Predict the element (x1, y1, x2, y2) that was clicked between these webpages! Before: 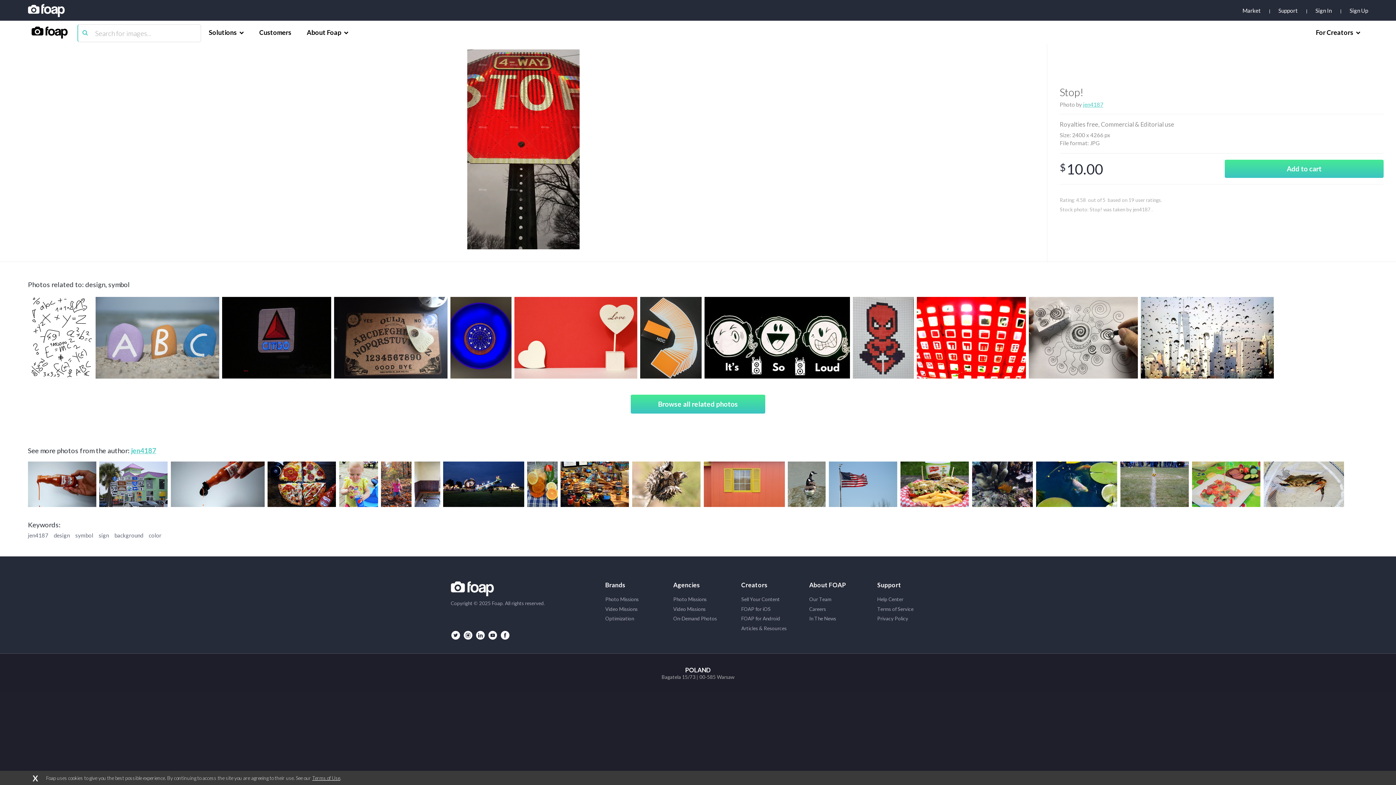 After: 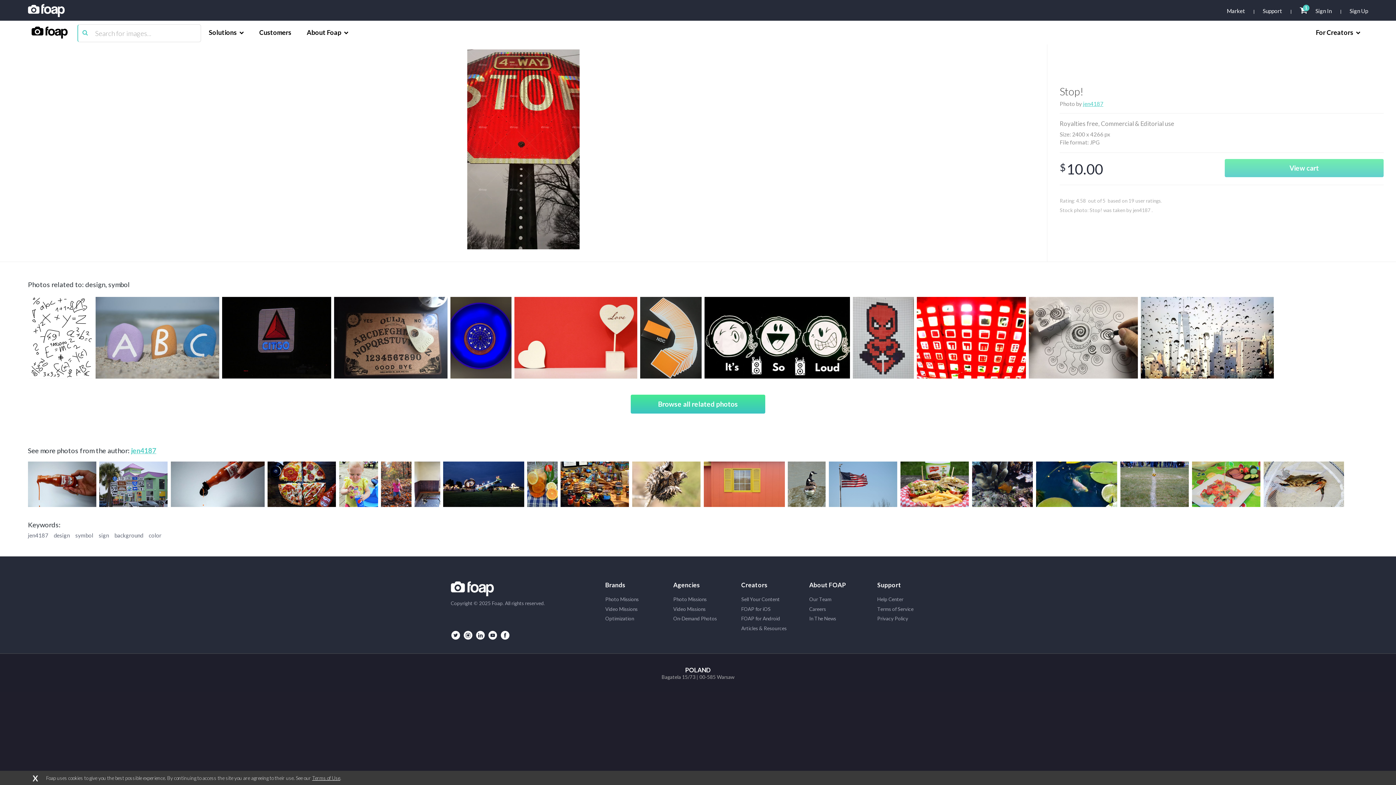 Action: bbox: (1225, 159, 1384, 178) label: Add to cart